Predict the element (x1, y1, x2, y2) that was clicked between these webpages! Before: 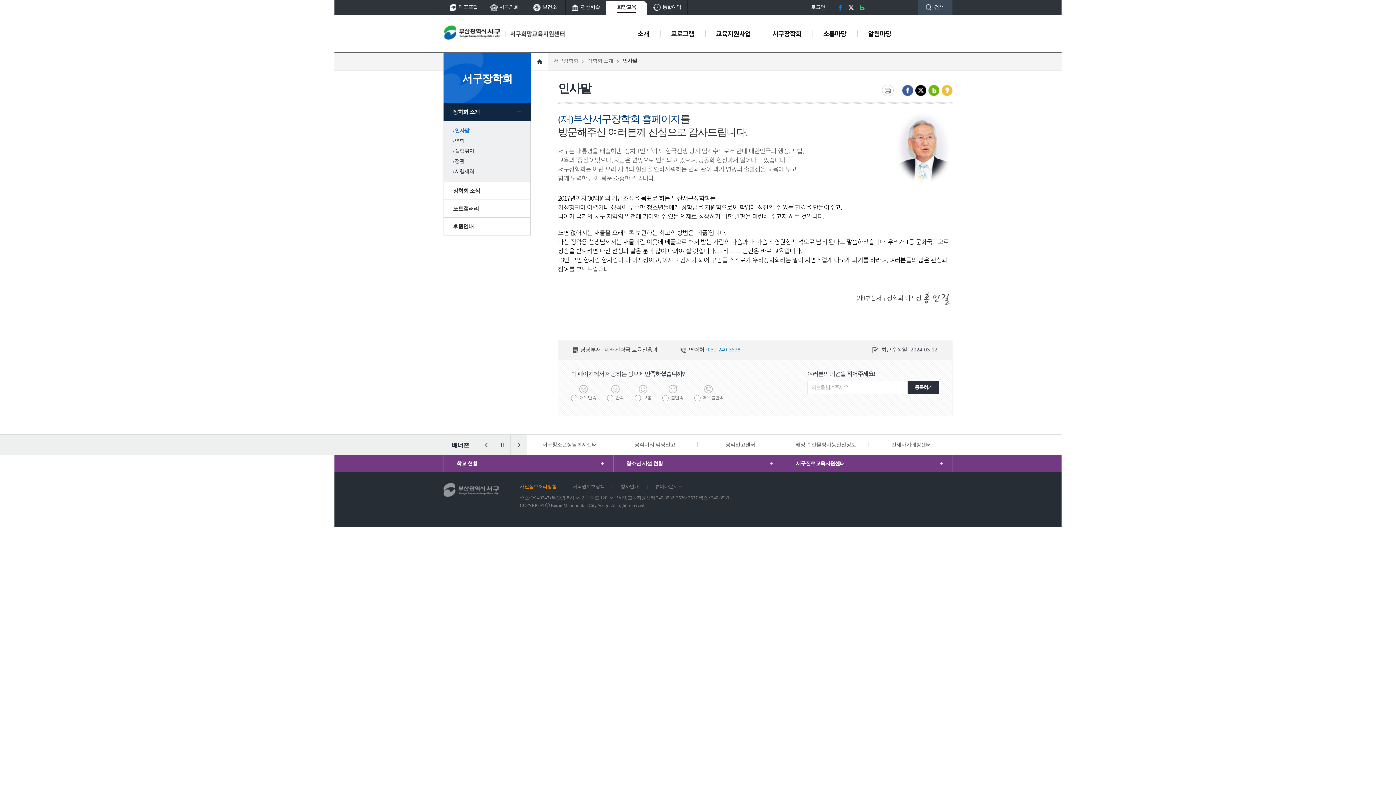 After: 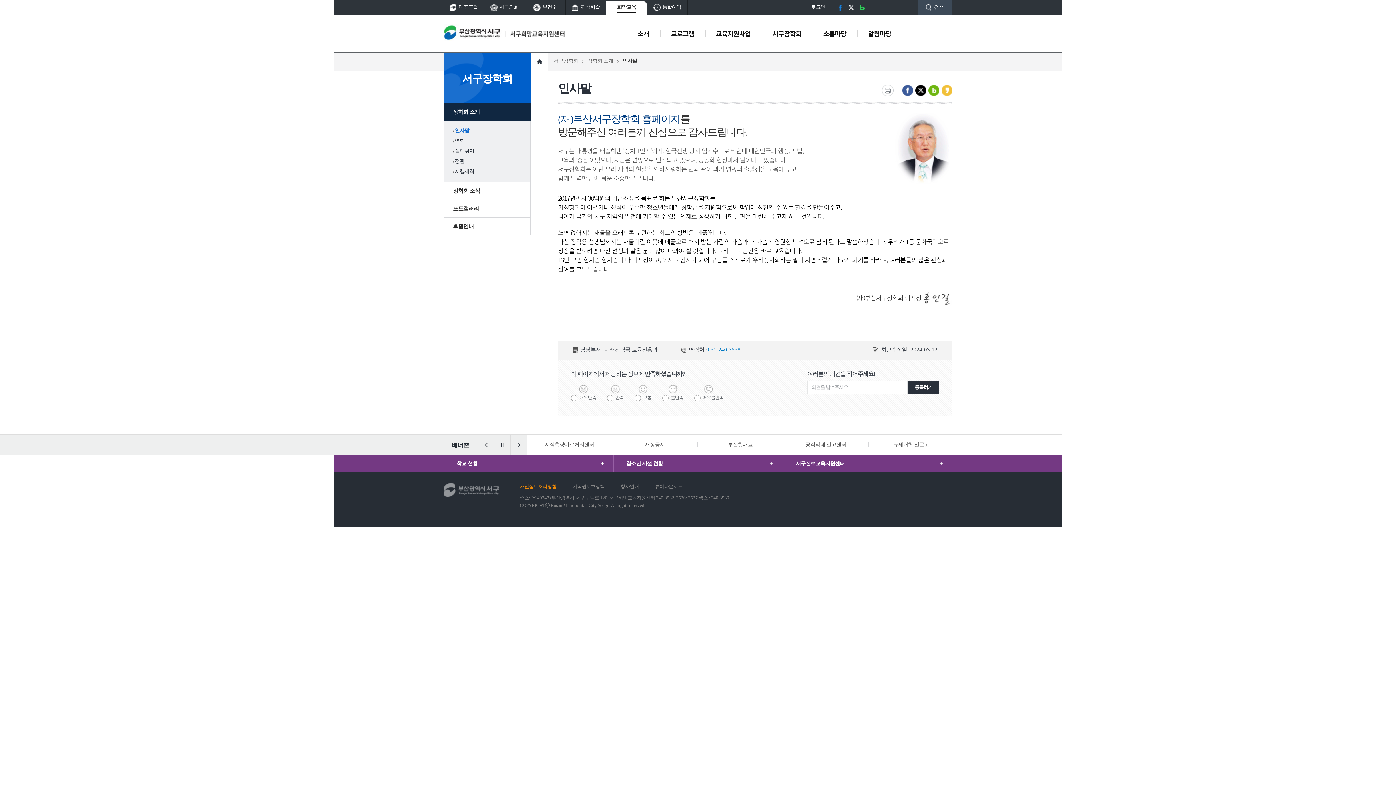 Action: label: 개인정보처리방침 bbox: (520, 483, 556, 490)